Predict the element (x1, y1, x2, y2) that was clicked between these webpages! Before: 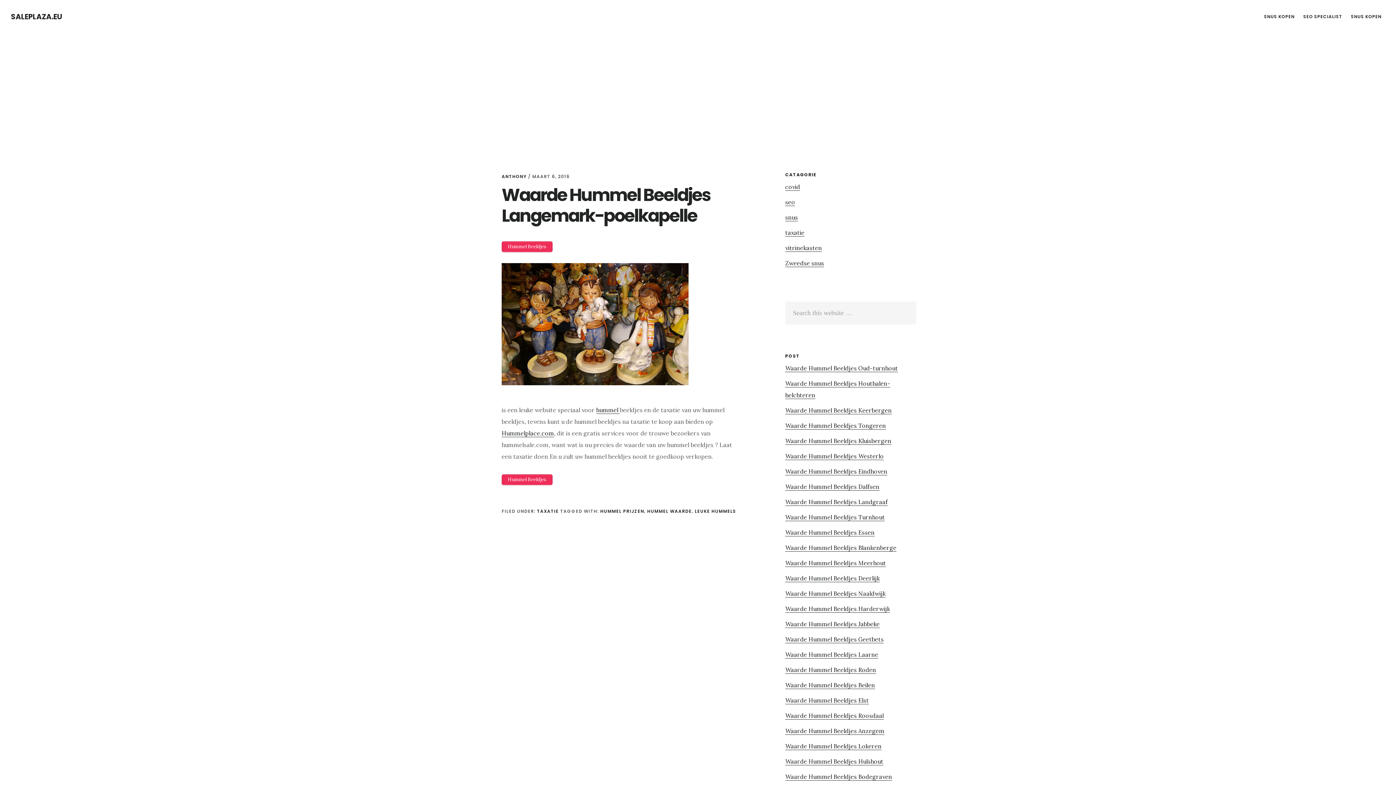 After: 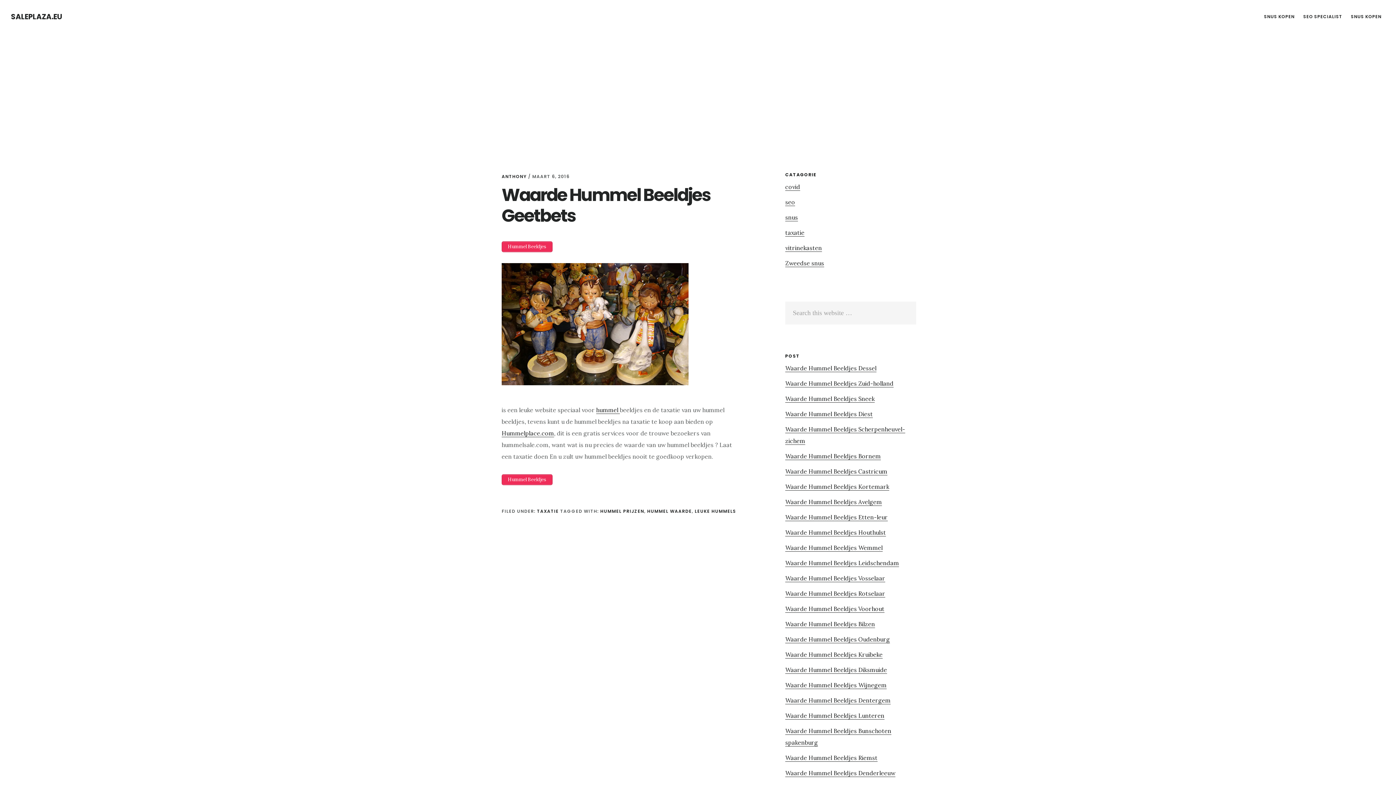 Action: bbox: (785, 636, 884, 643) label: Waarde Hummel Beeldjes Geetbets